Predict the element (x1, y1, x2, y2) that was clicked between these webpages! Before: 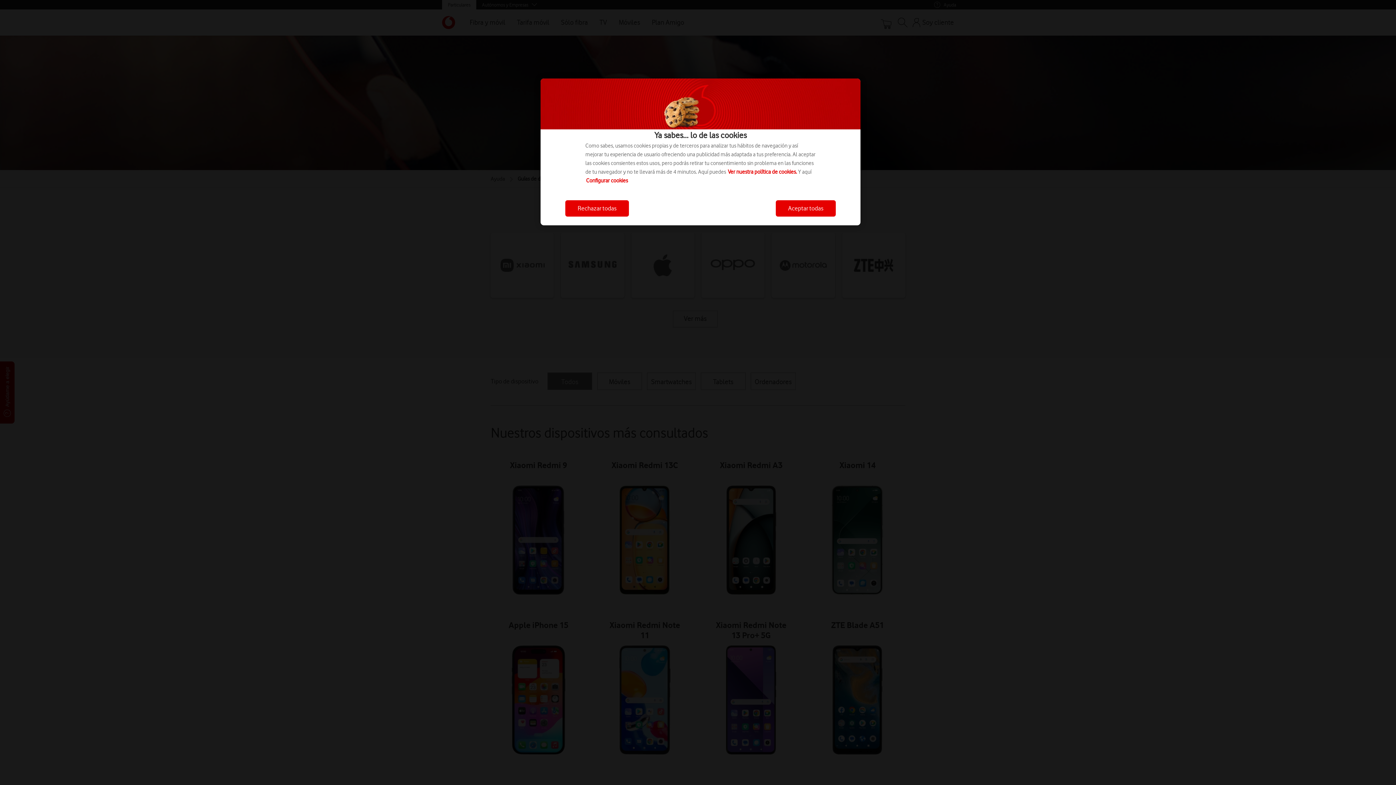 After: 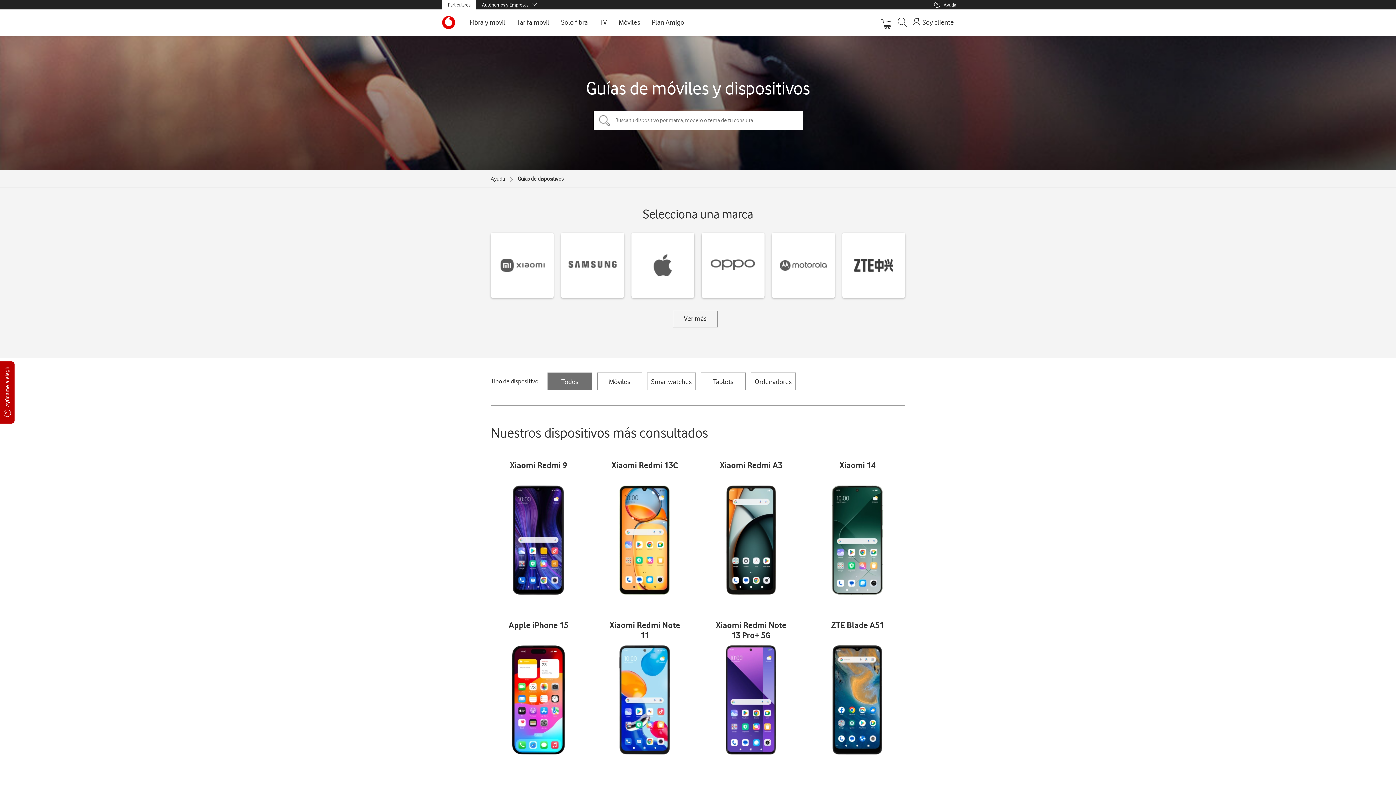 Action: bbox: (565, 200, 629, 216) label: Rechazar todas